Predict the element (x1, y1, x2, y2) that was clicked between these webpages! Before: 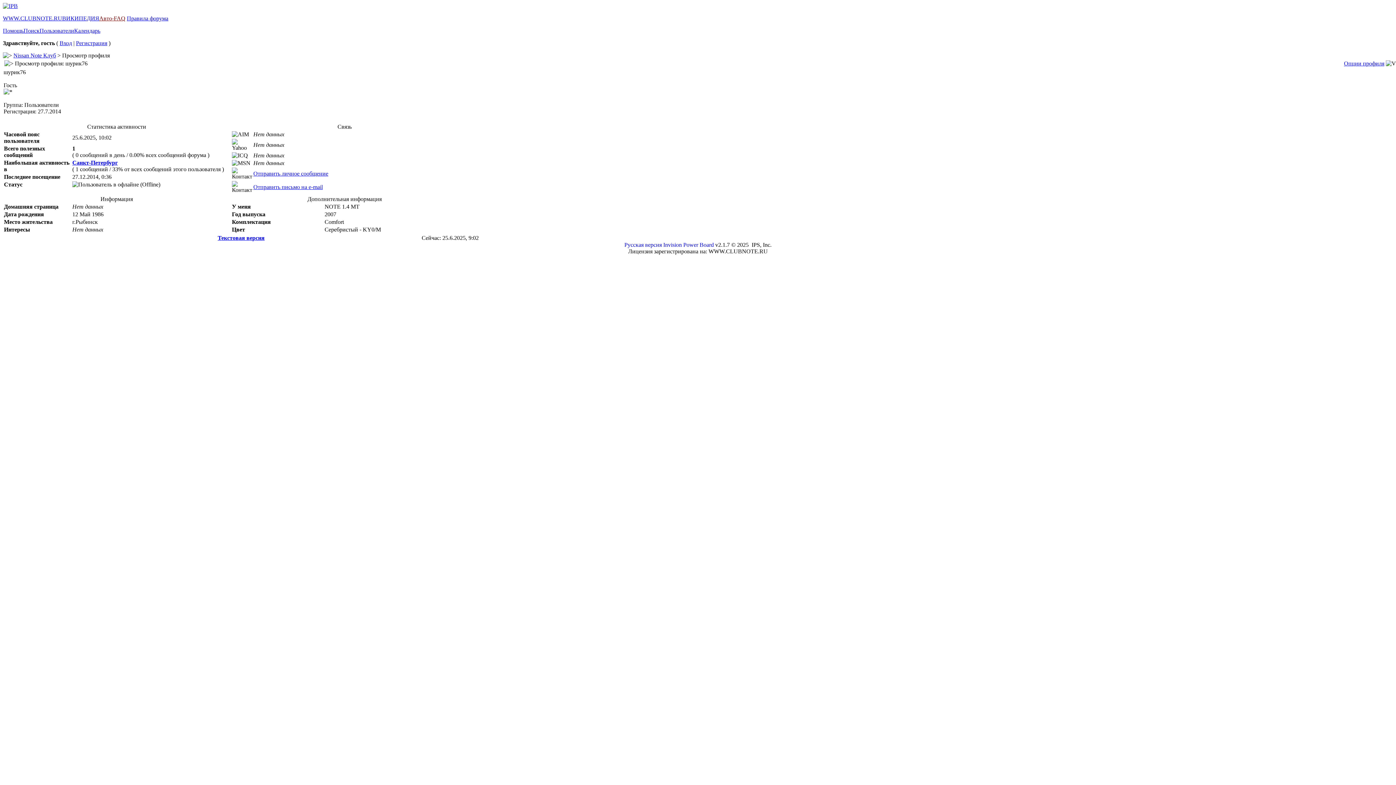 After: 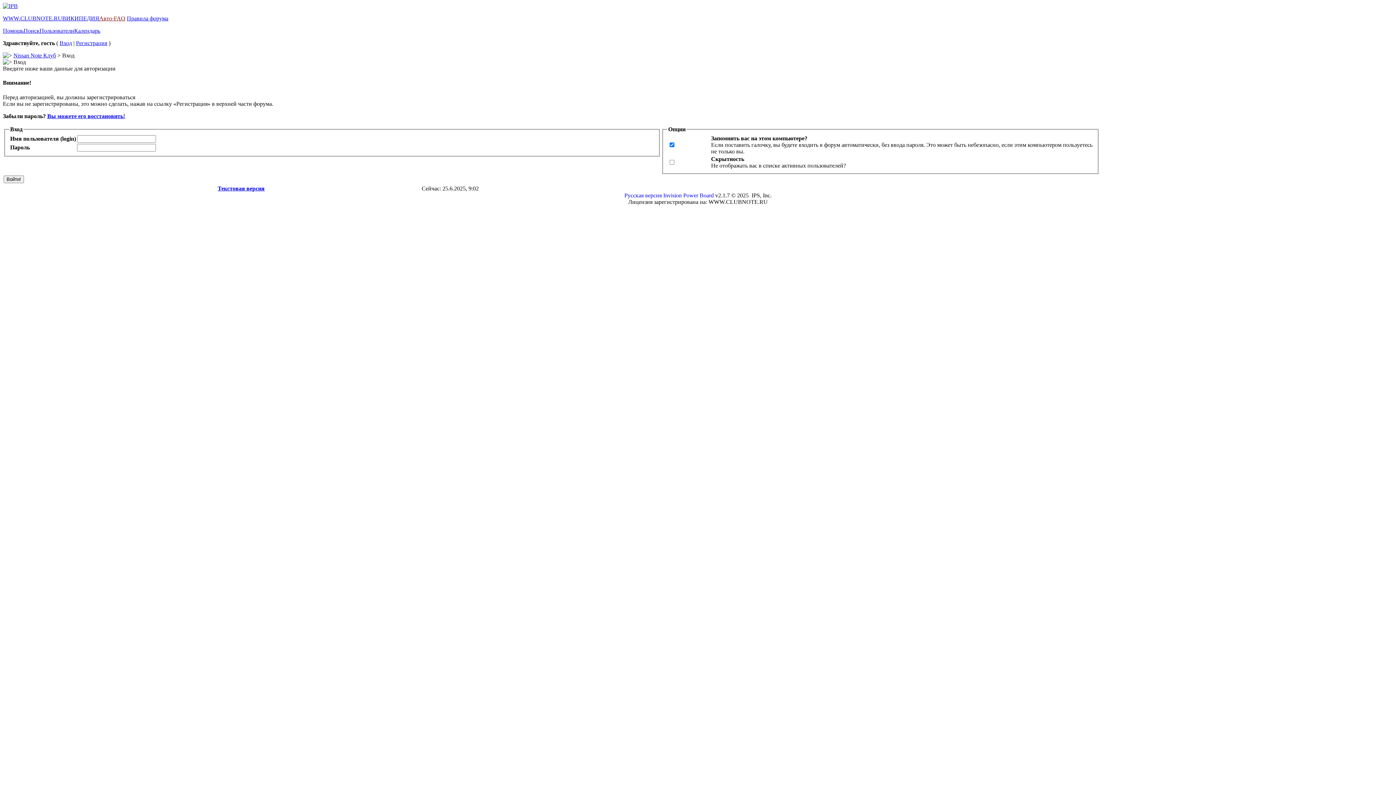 Action: bbox: (59, 40, 72, 46) label: Вход